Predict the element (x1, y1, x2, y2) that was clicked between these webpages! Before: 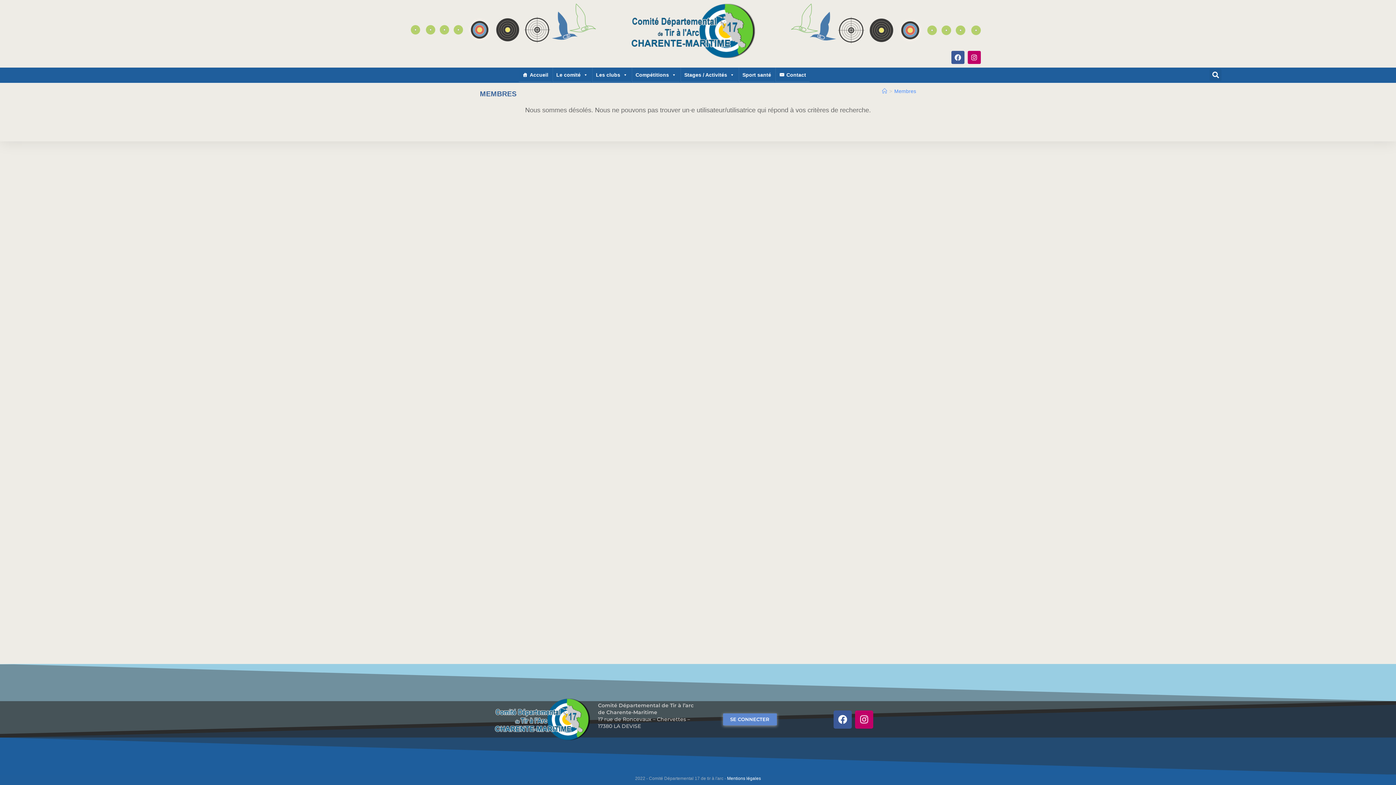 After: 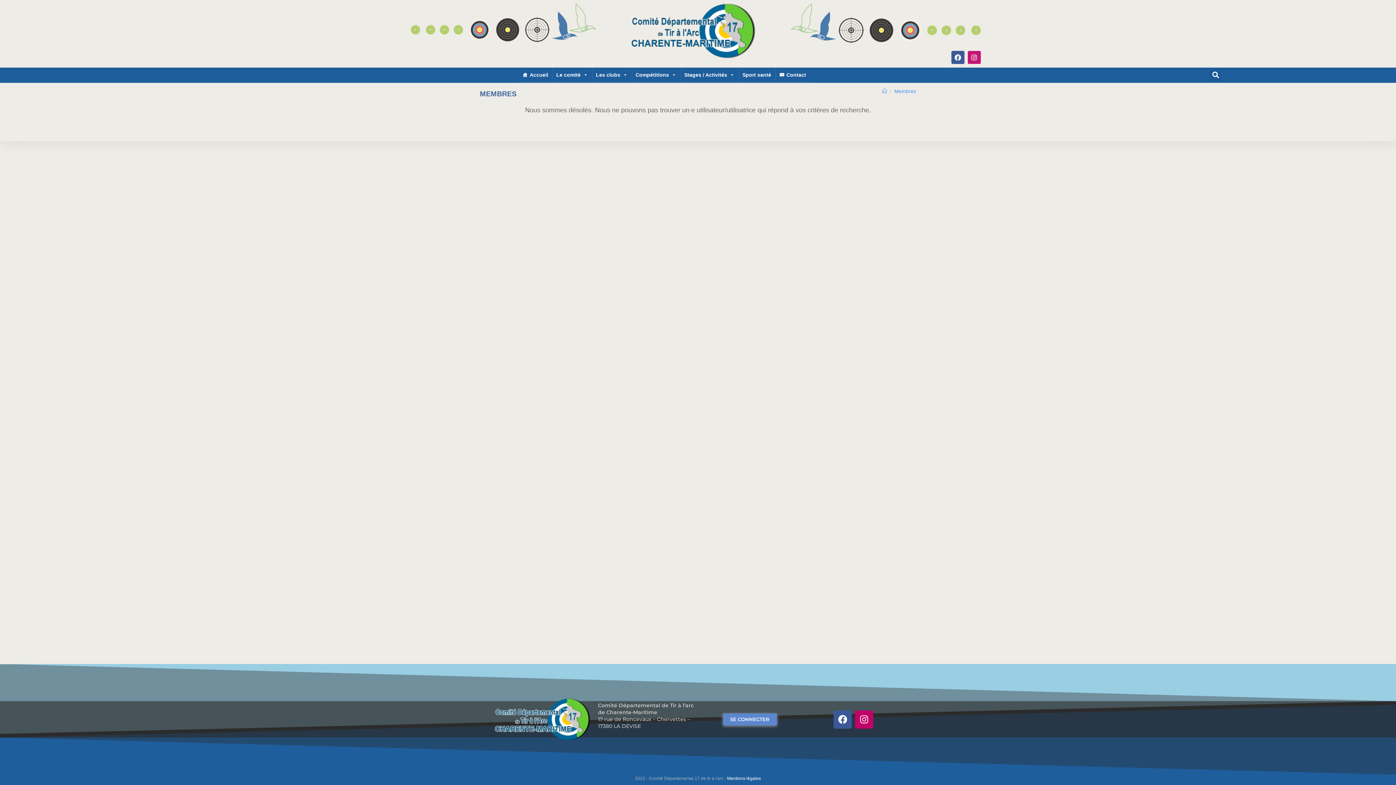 Action: label: Instagram bbox: (967, 51, 980, 64)